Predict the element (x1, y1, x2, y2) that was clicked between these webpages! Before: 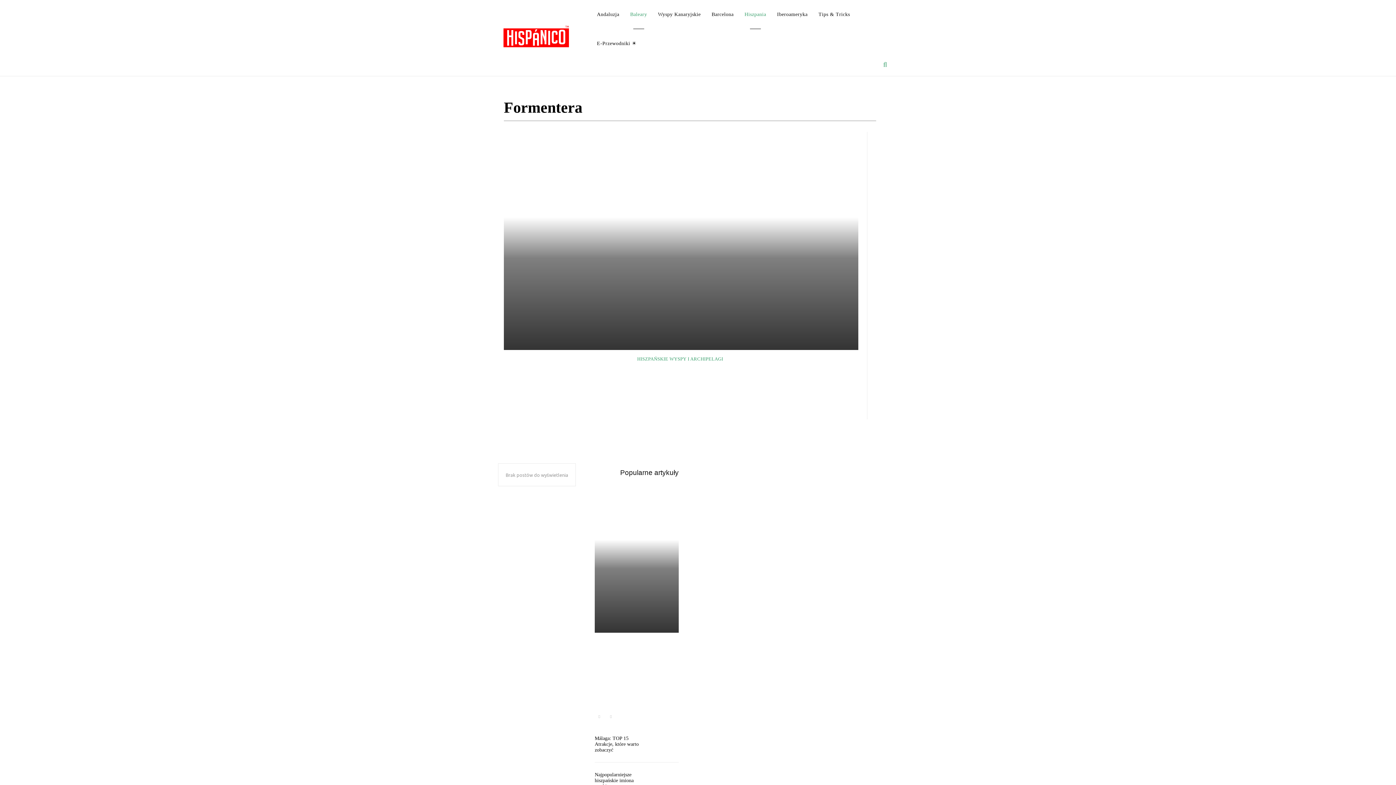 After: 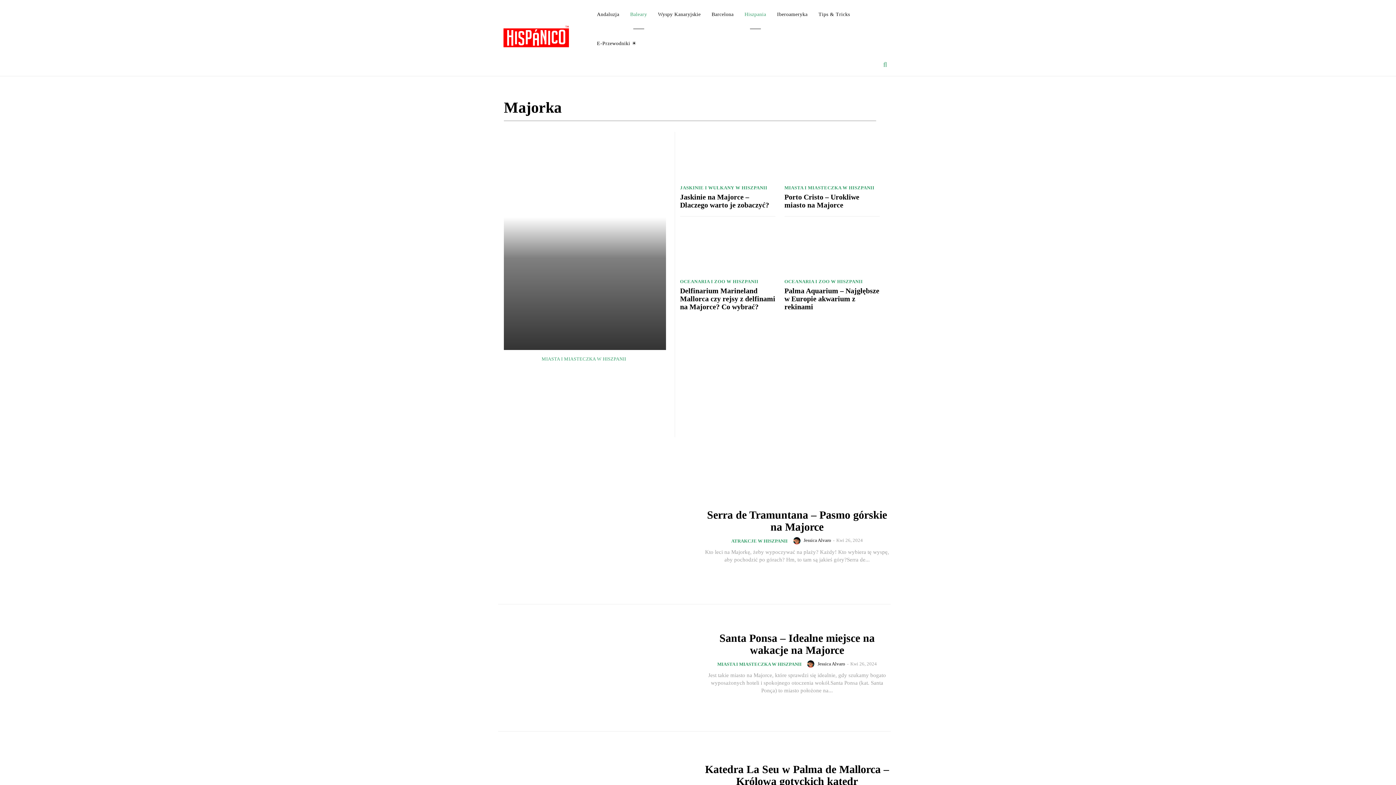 Action: label: Majorka bbox: (627, 107, 647, 114)